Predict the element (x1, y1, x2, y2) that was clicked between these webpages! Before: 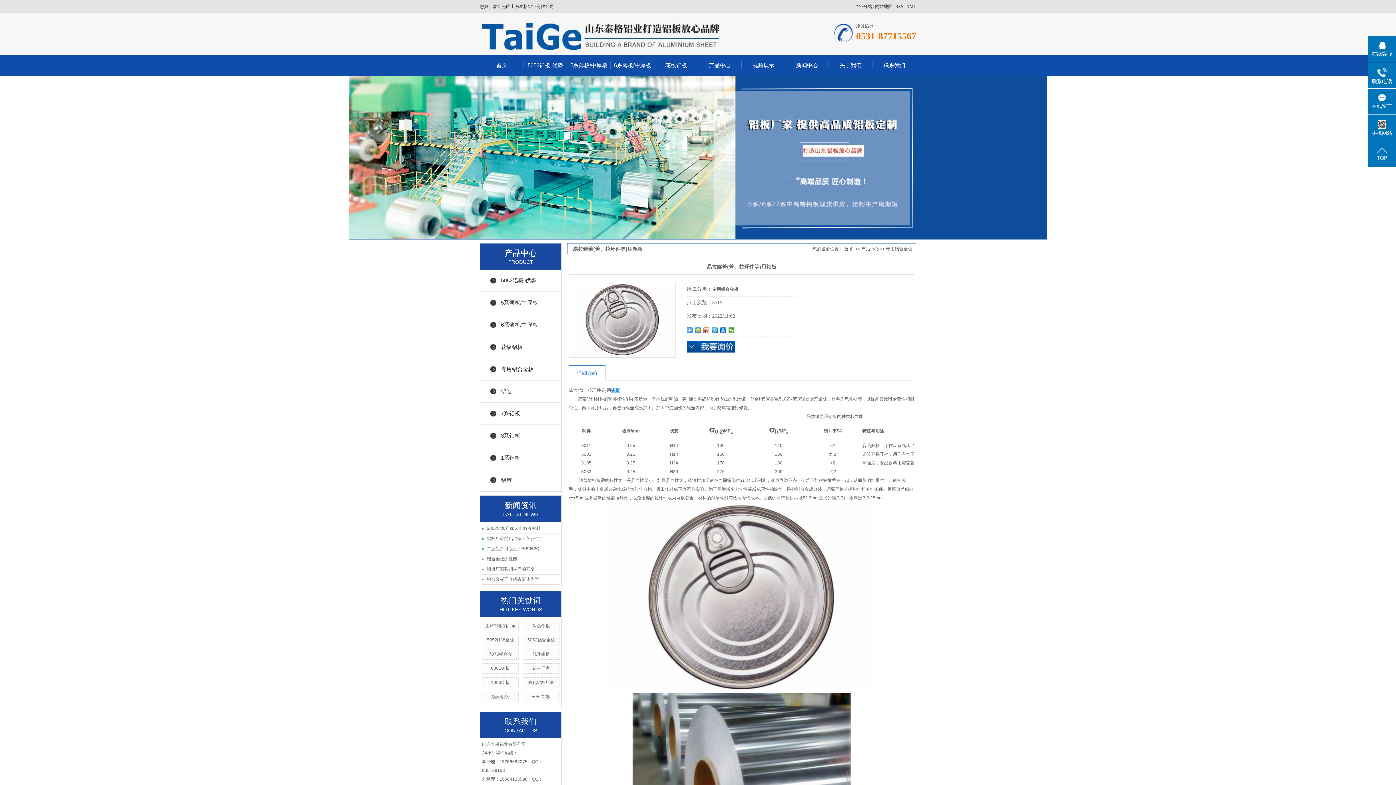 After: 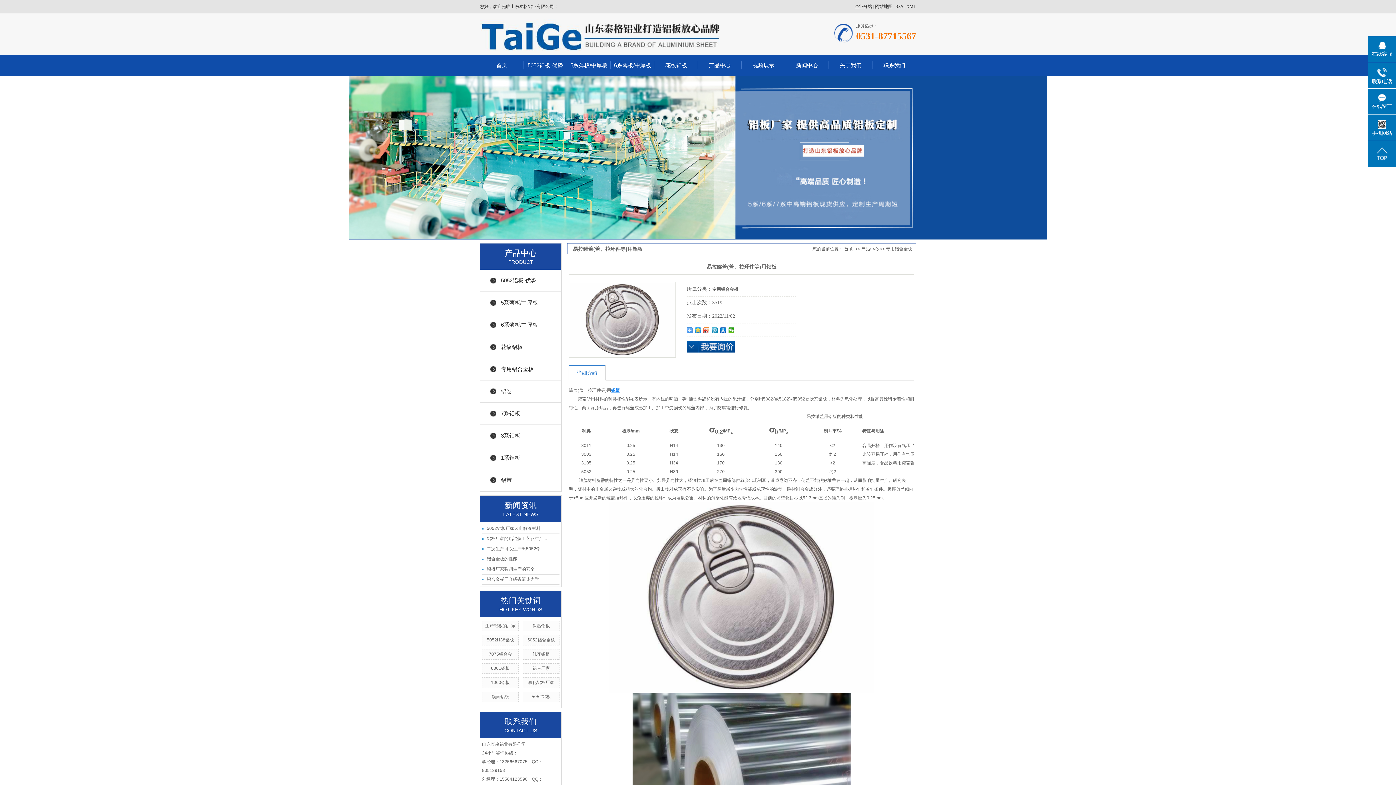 Action: bbox: (1368, 141, 1396, 166)